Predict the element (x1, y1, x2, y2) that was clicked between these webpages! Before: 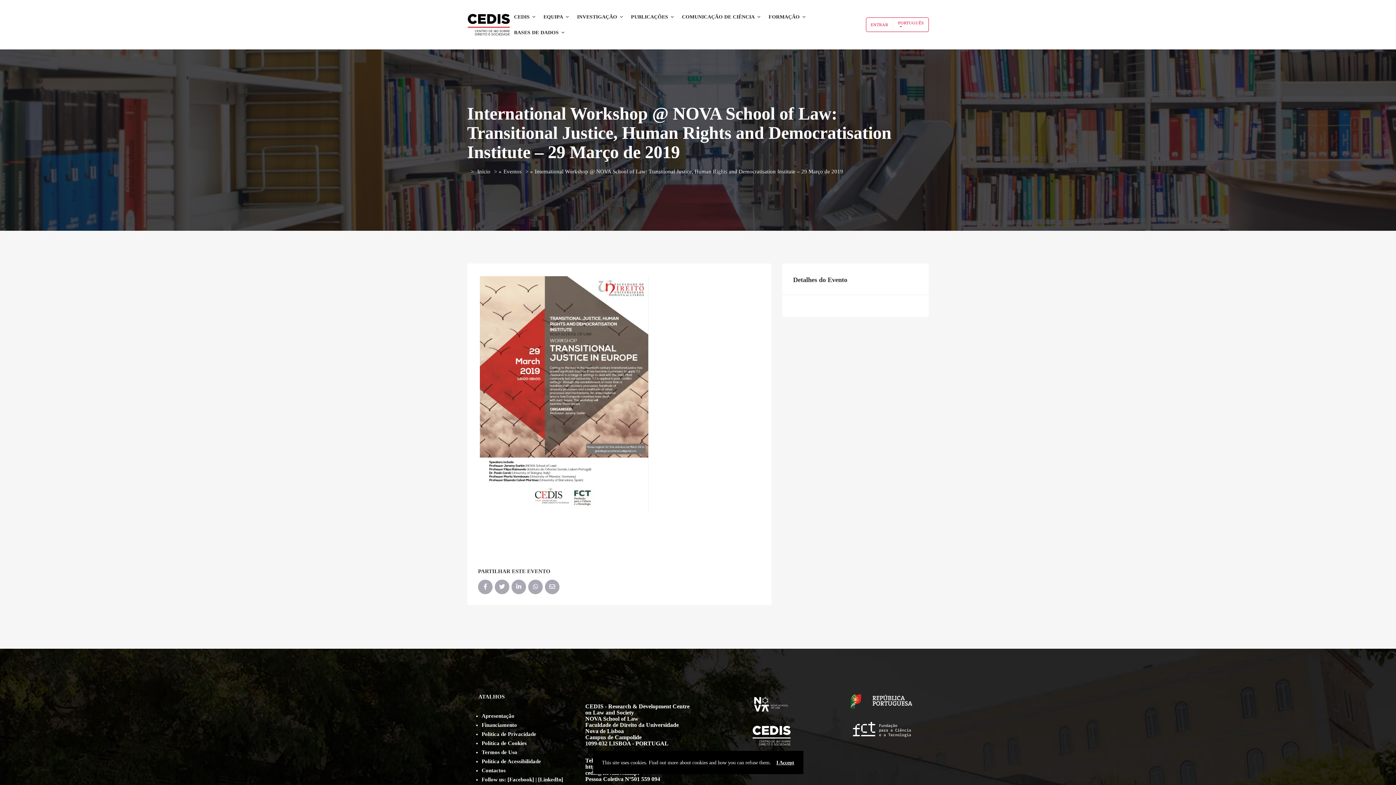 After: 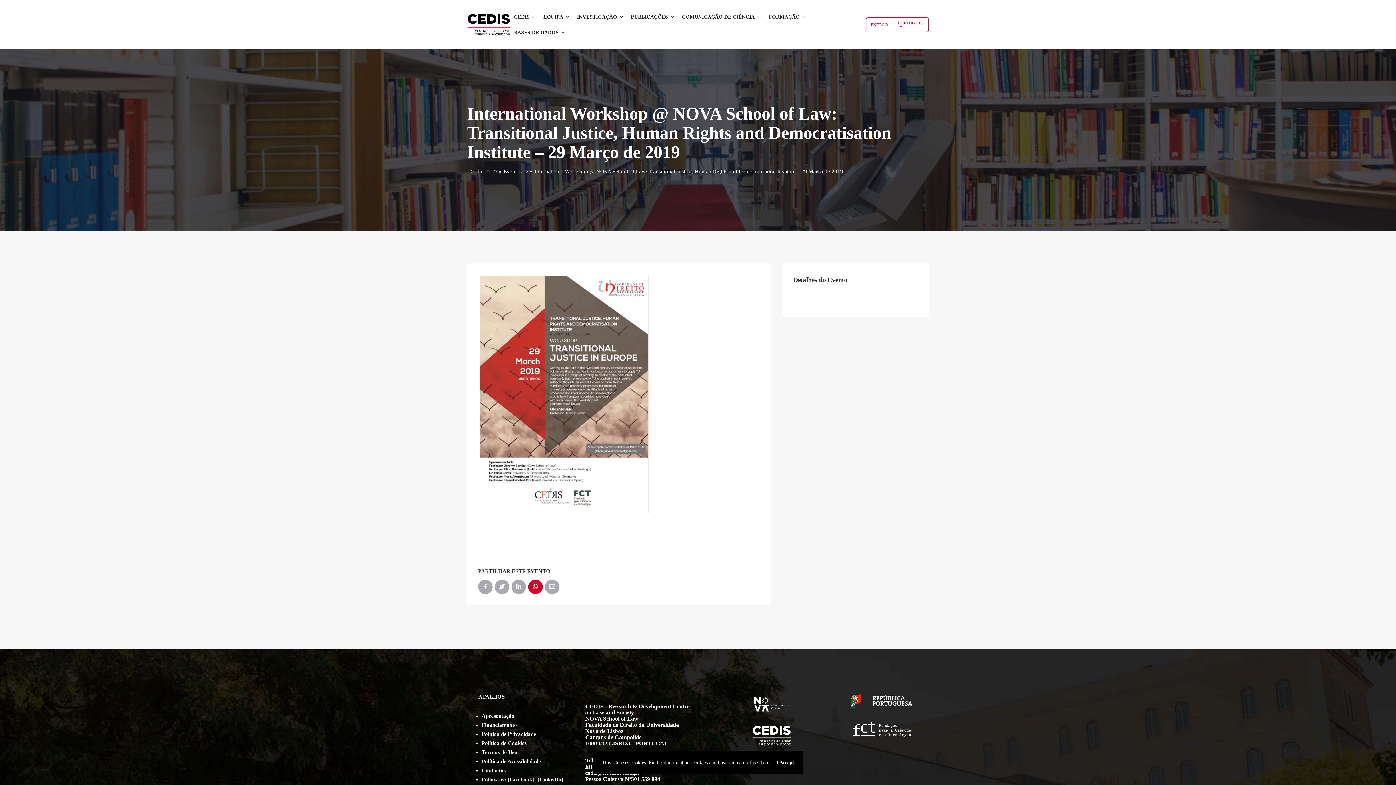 Action: bbox: (528, 579, 542, 594)